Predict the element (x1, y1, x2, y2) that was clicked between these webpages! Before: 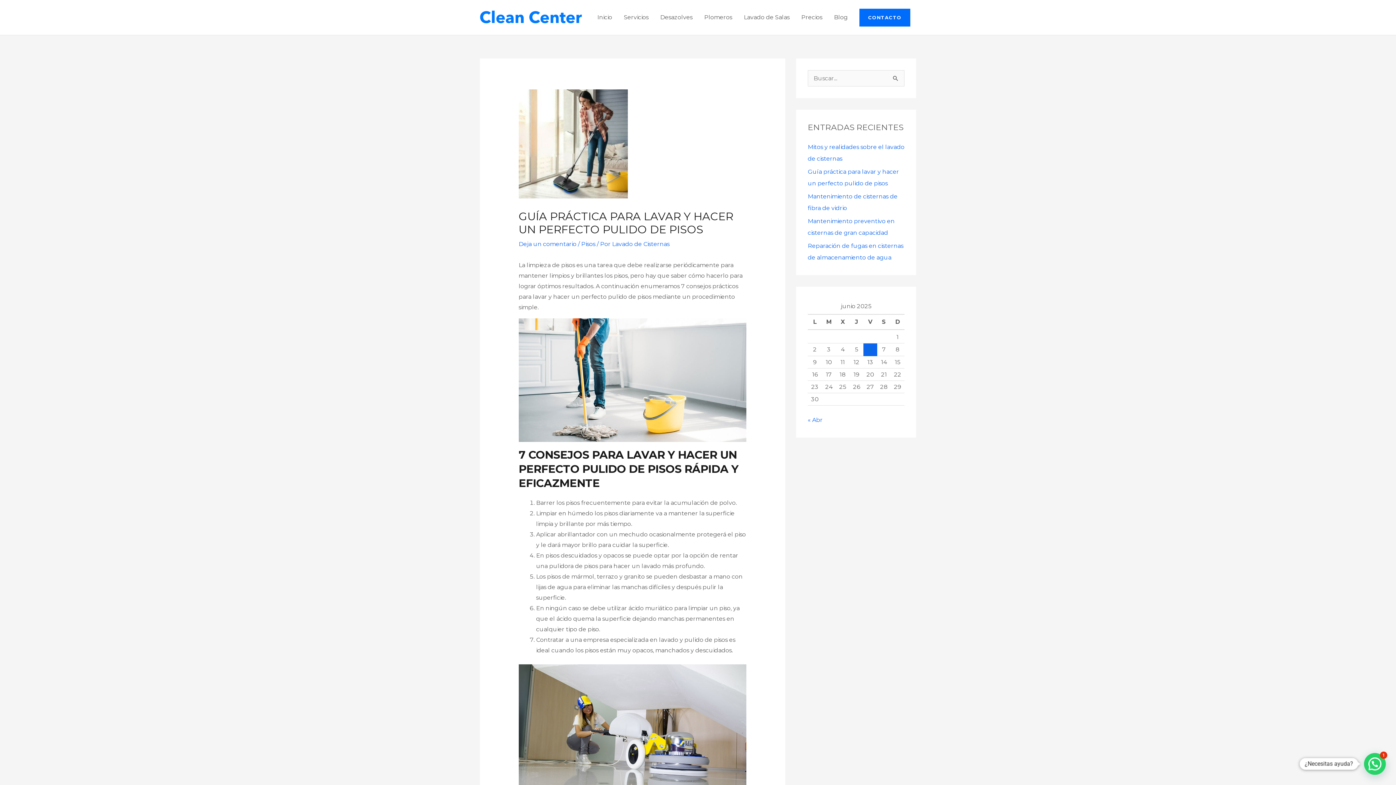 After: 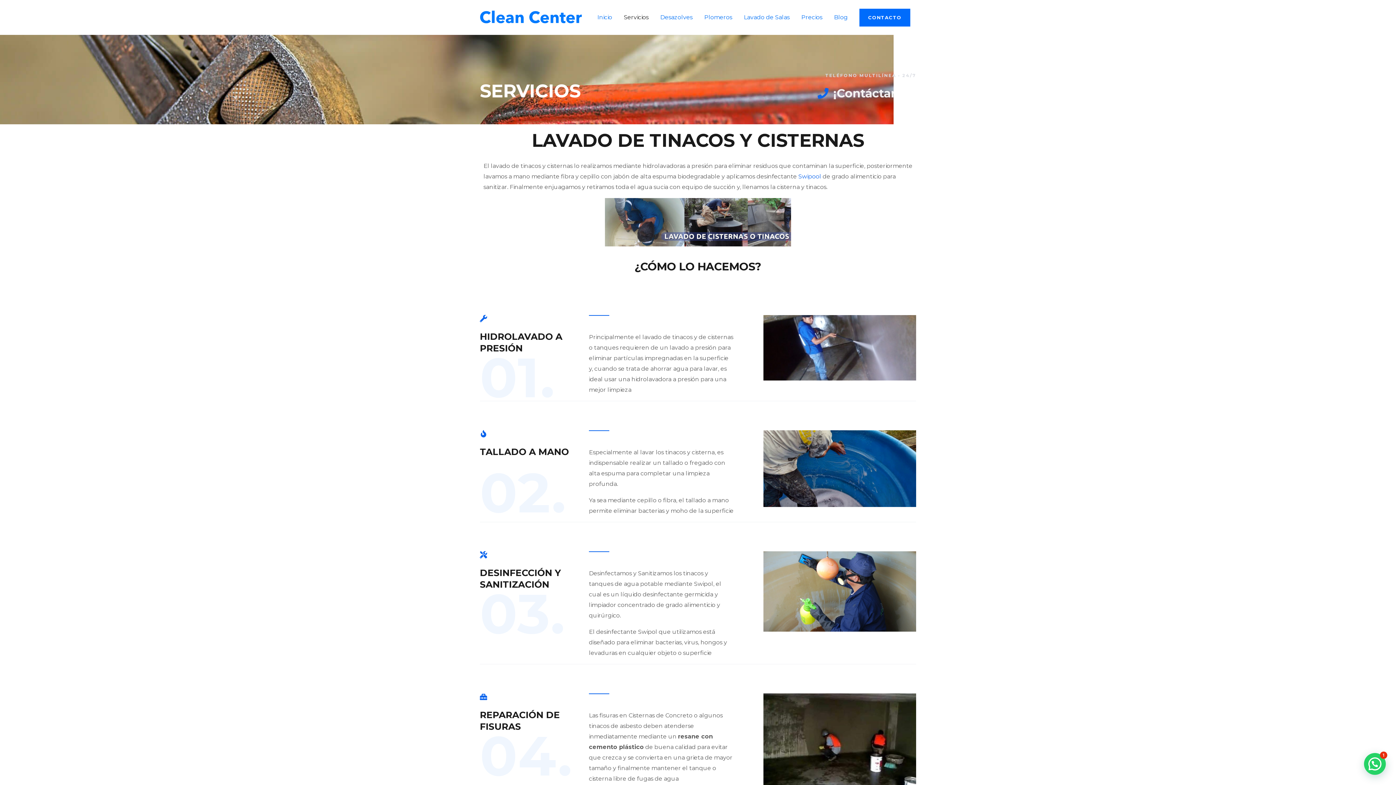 Action: bbox: (618, 5, 654, 29) label: Servicios